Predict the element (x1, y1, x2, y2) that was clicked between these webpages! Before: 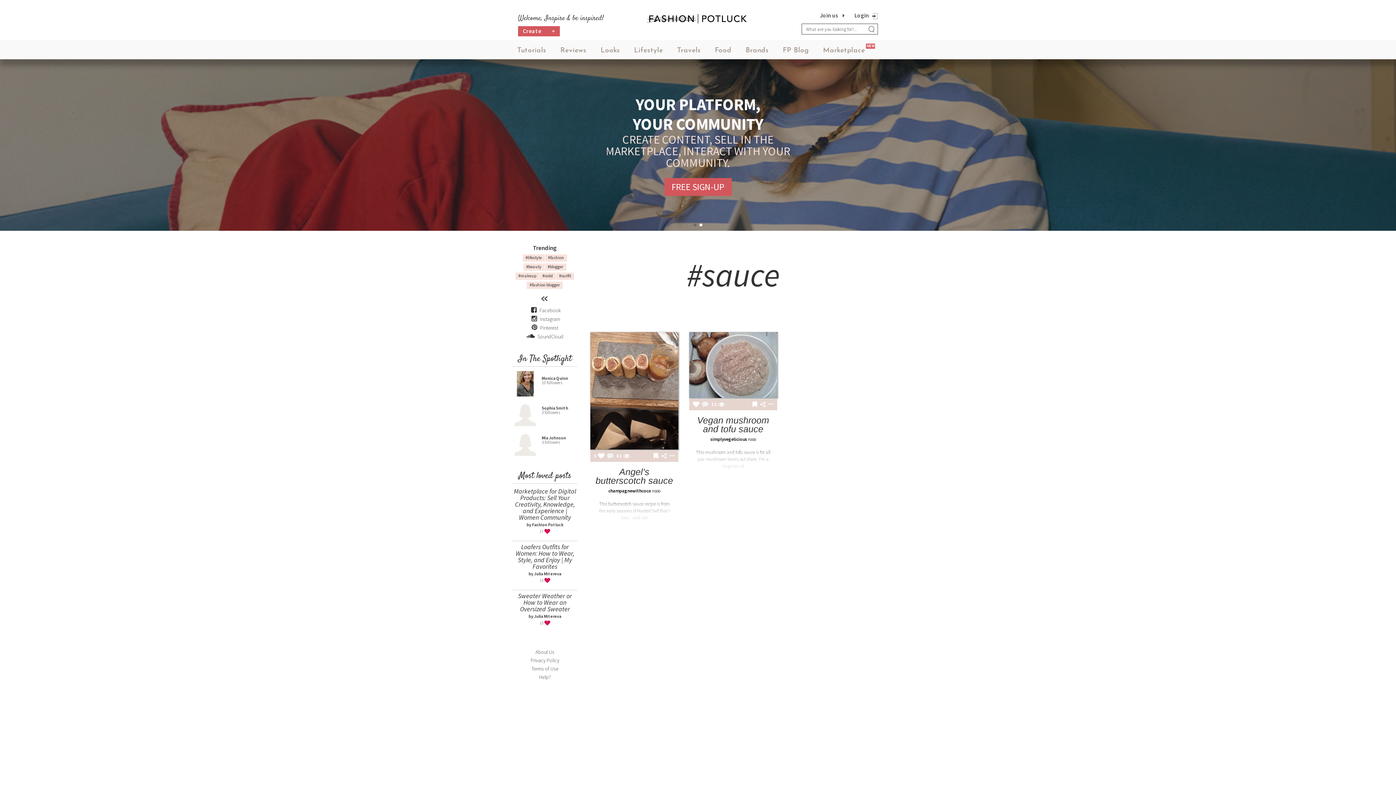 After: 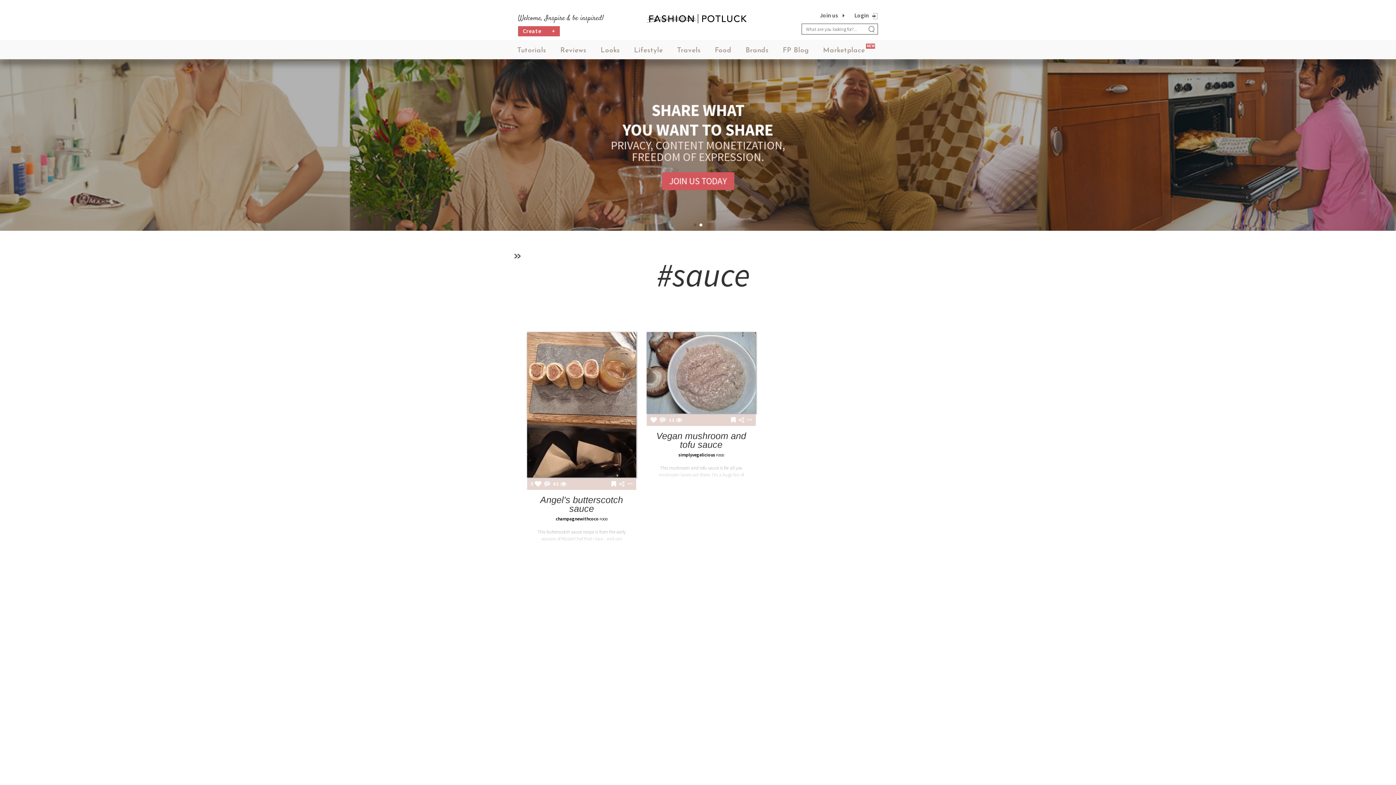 Action: bbox: (541, 296, 547, 302)